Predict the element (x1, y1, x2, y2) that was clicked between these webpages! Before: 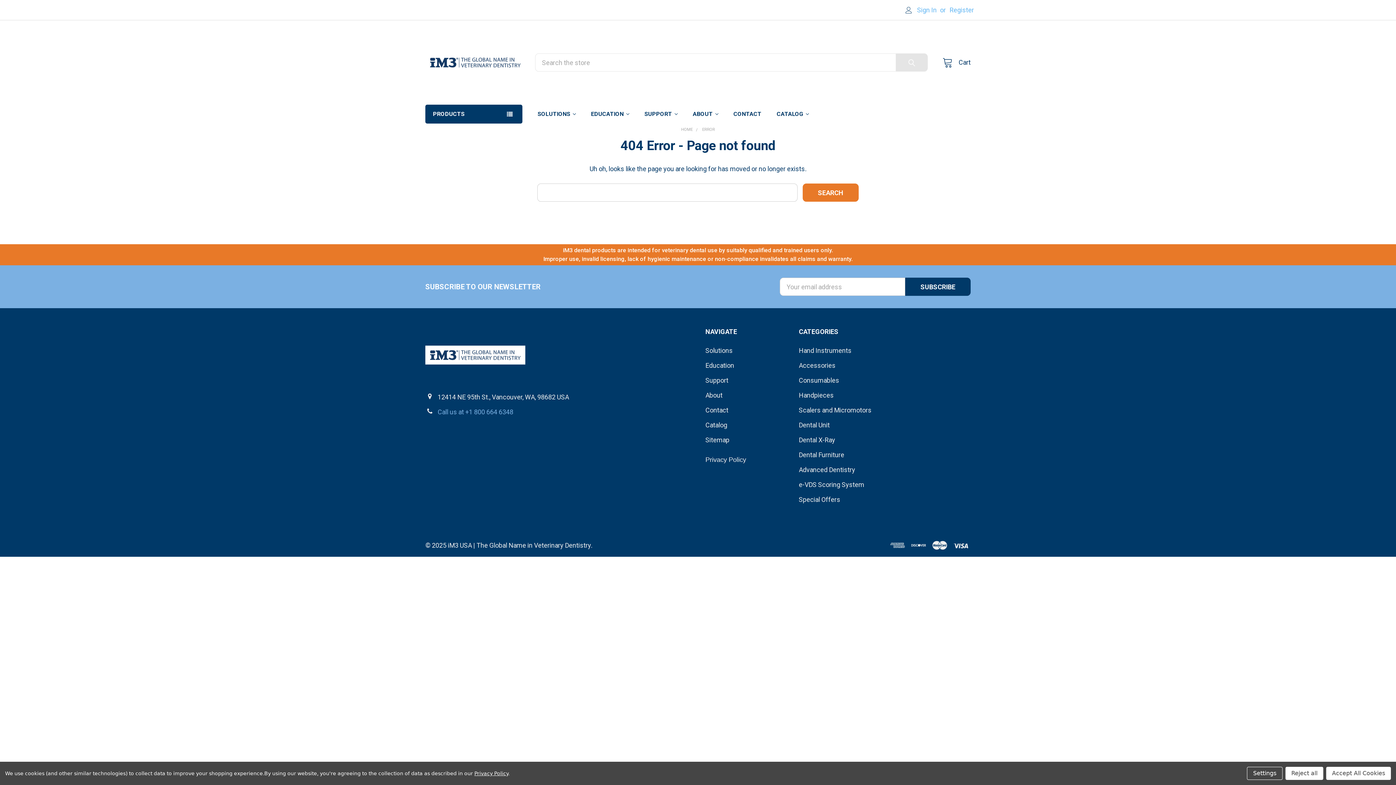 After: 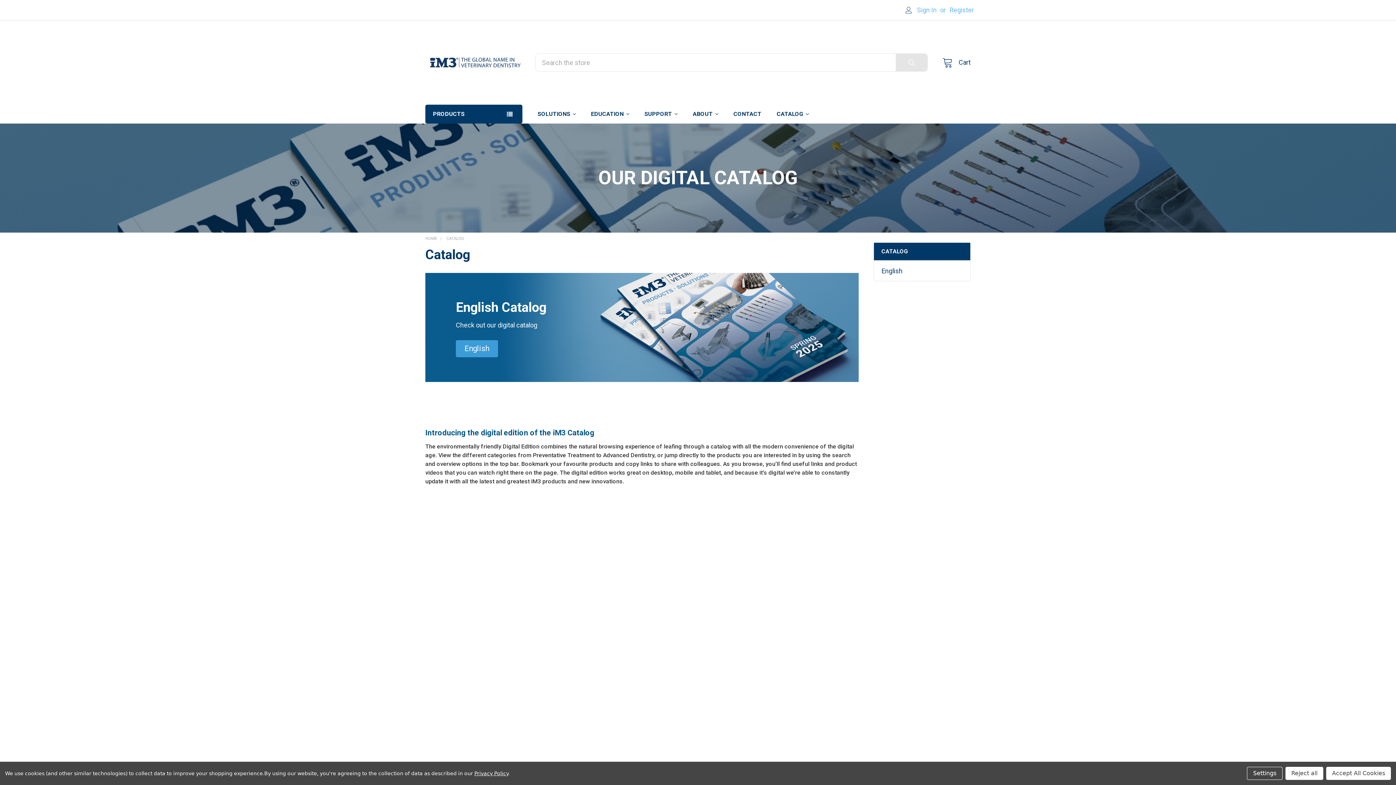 Action: label: CATALOG bbox: (769, 104, 816, 123)